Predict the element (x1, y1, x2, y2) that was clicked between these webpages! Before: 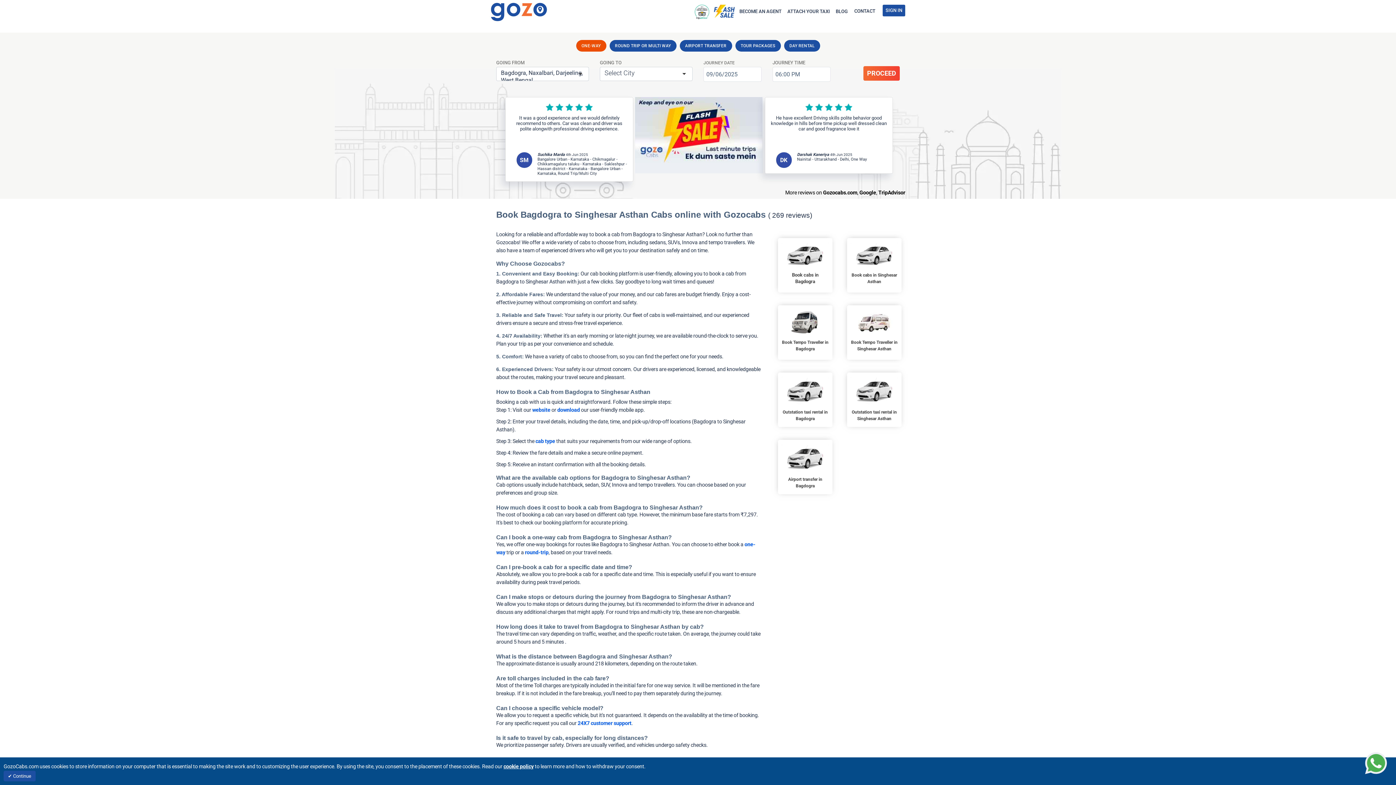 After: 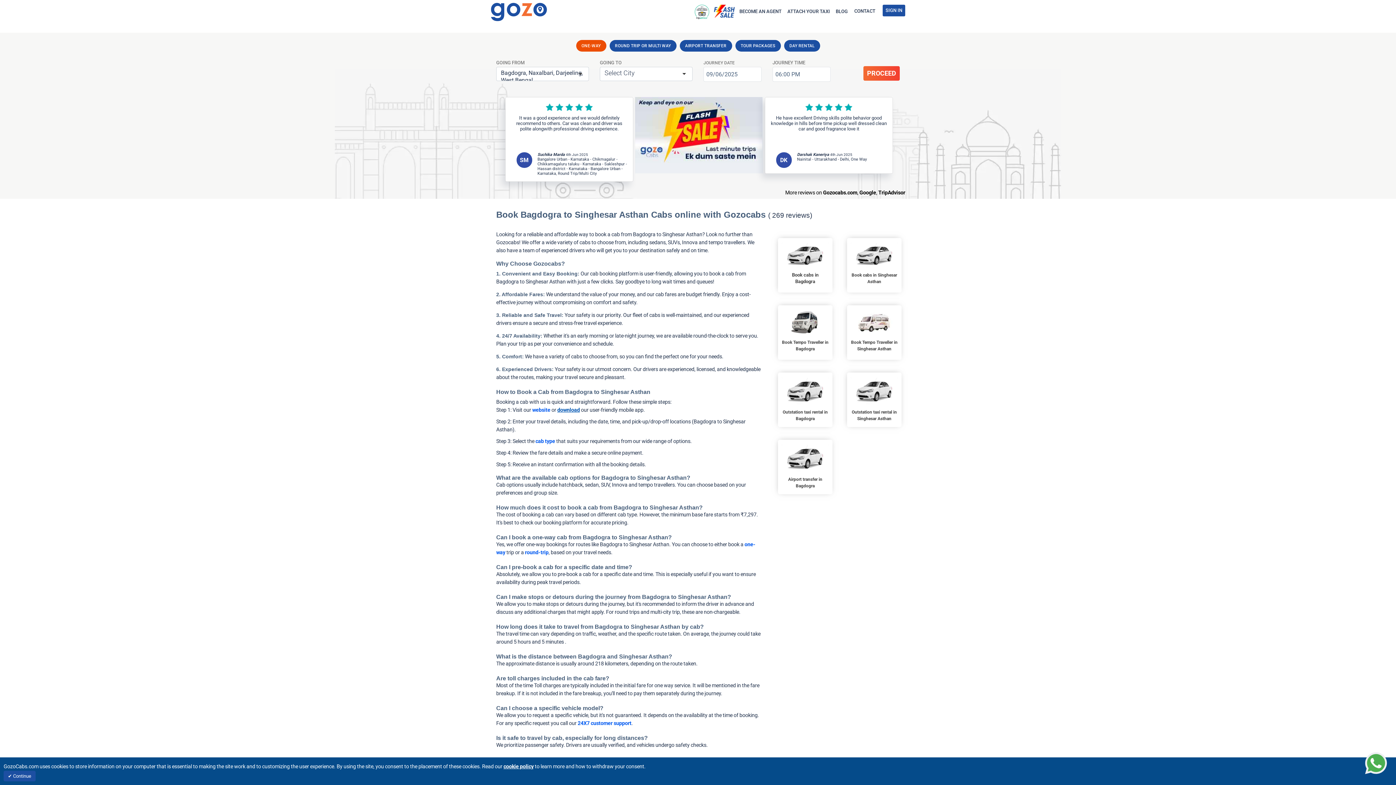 Action: bbox: (557, 407, 580, 413) label: download